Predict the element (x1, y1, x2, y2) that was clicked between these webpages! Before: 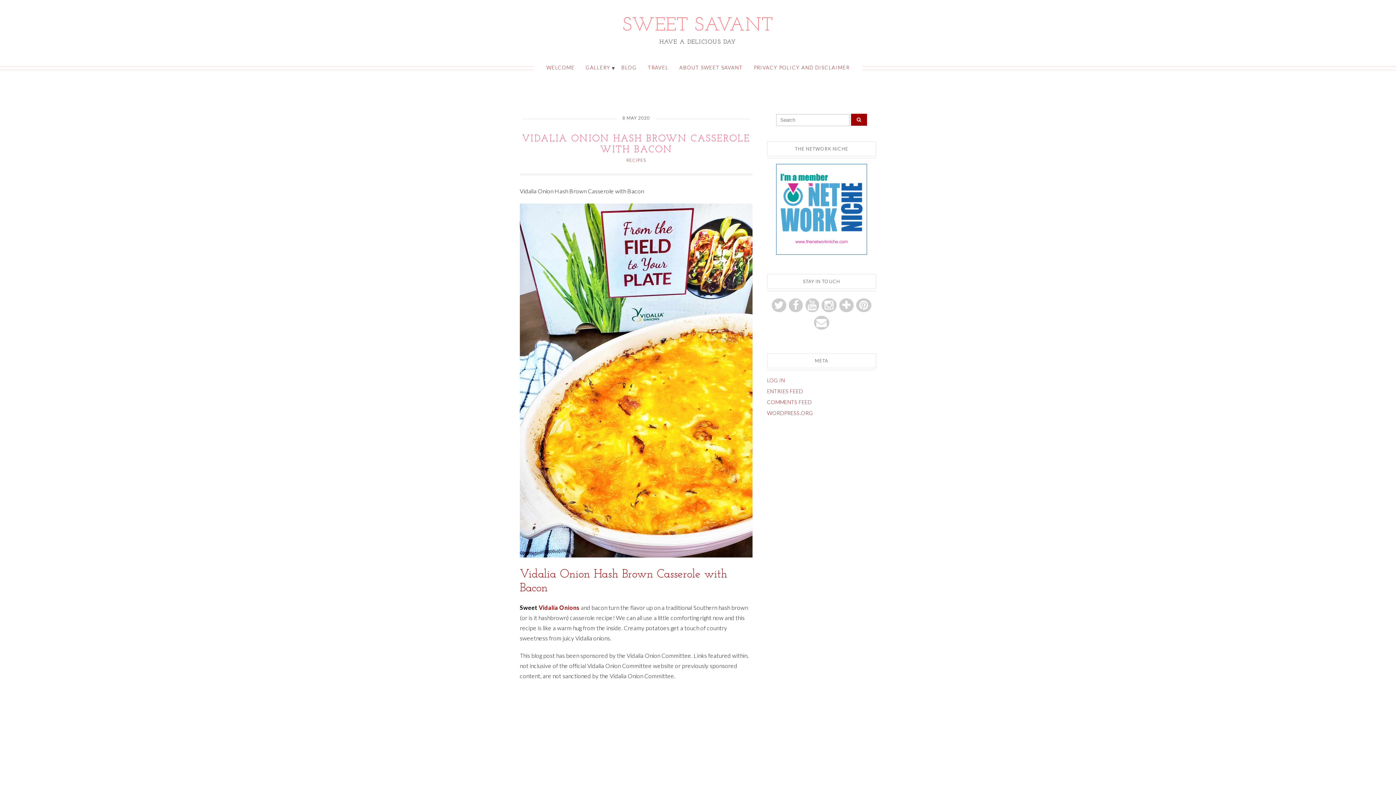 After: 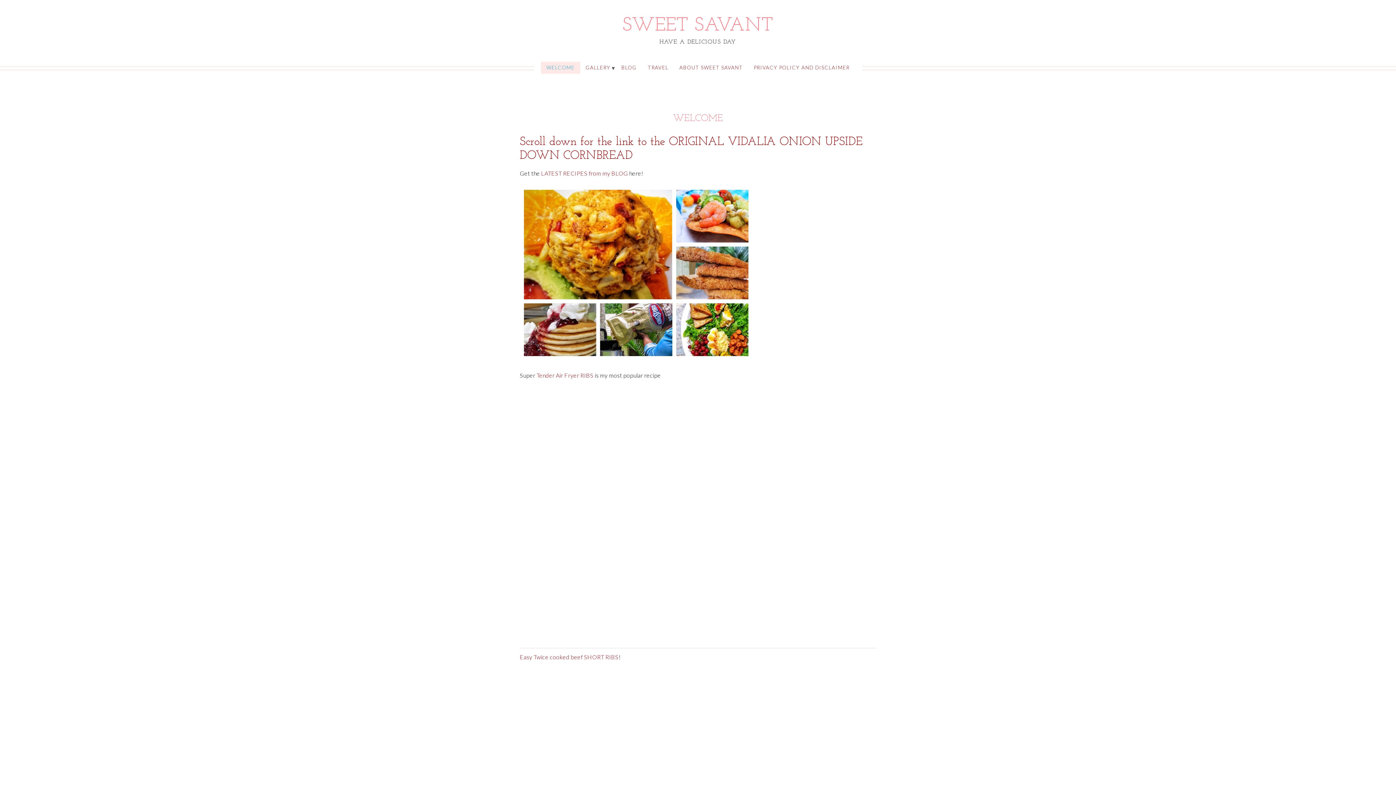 Action: label: SWEET SAVANT bbox: (622, 16, 773, 35)